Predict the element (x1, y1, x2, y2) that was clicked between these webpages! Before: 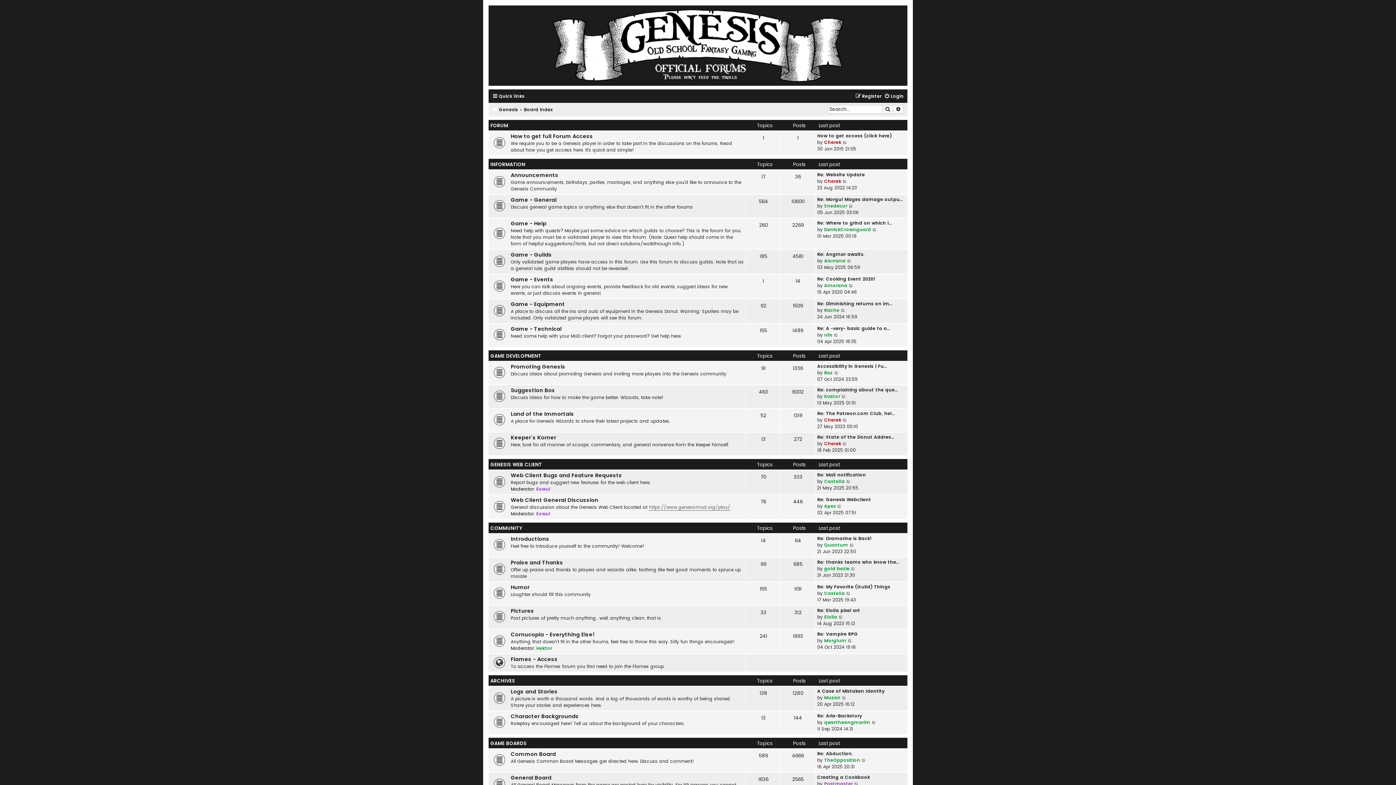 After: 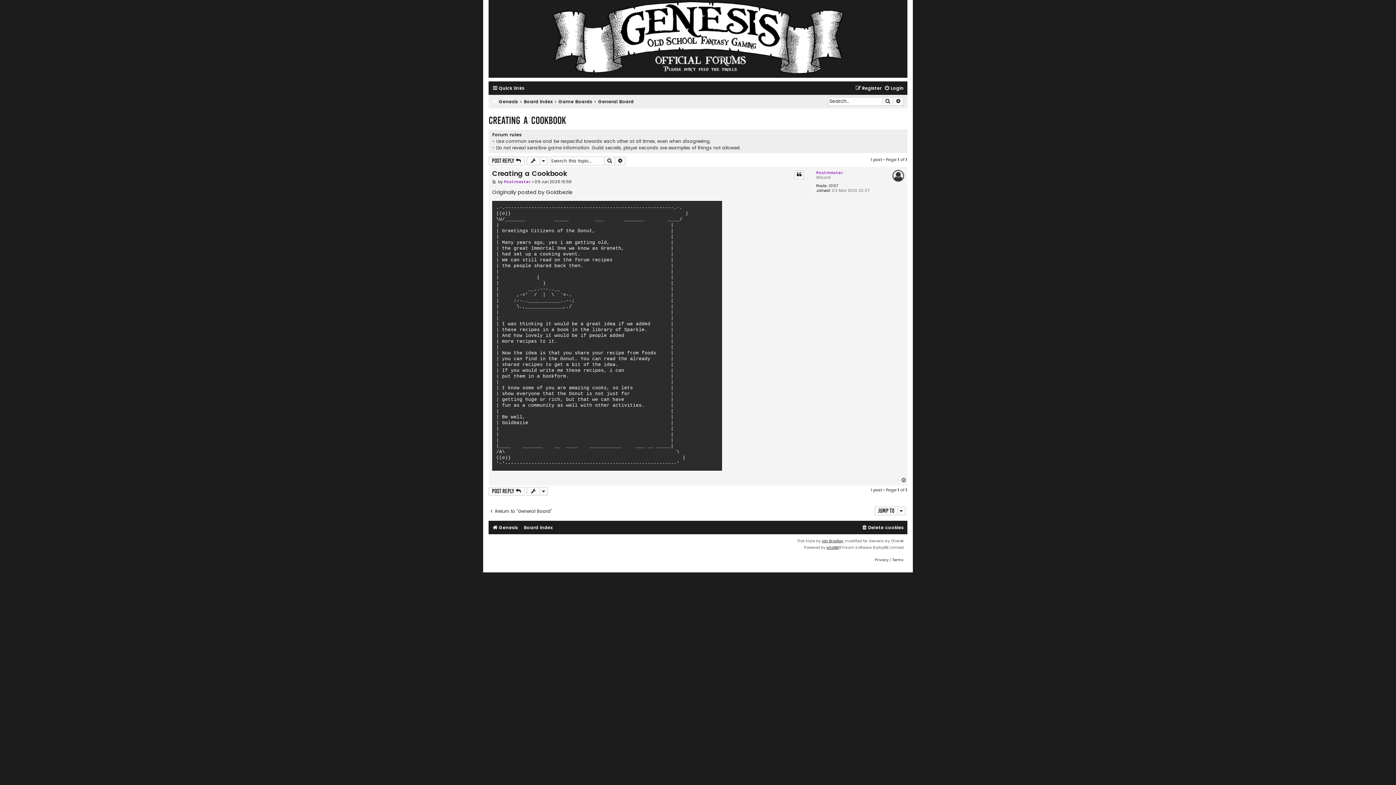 Action: bbox: (817, 774, 870, 781) label: Creating a Cookbook